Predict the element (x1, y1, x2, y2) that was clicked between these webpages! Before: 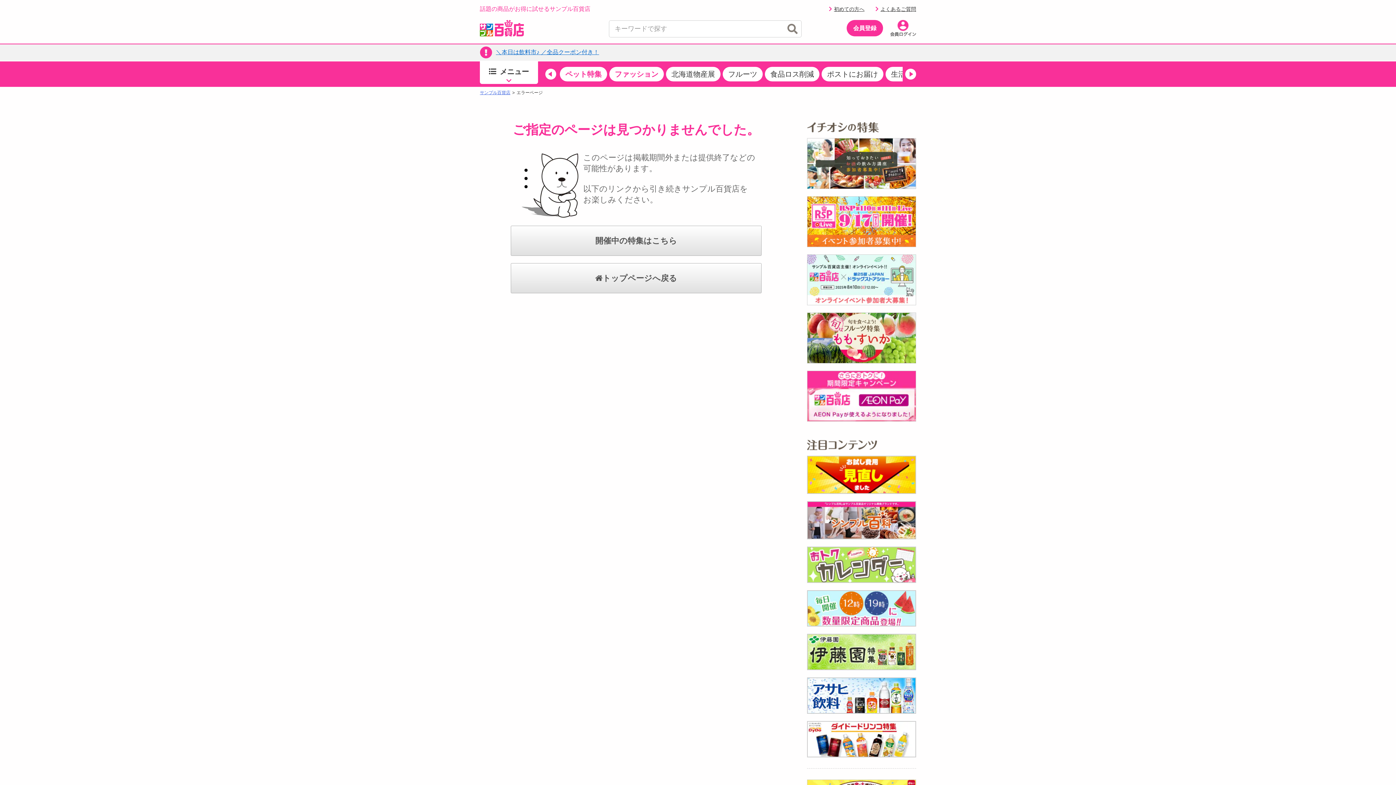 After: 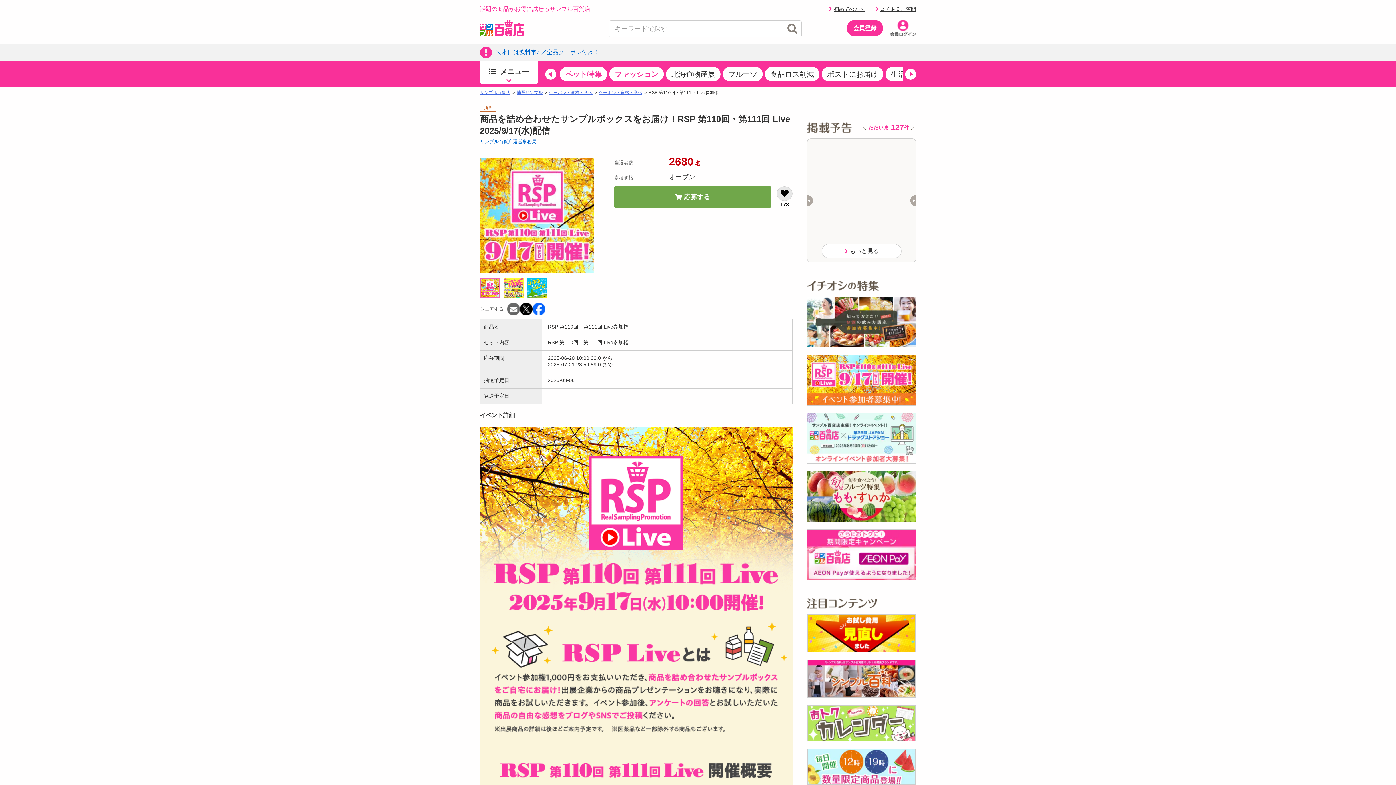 Action: bbox: (807, 196, 916, 247)